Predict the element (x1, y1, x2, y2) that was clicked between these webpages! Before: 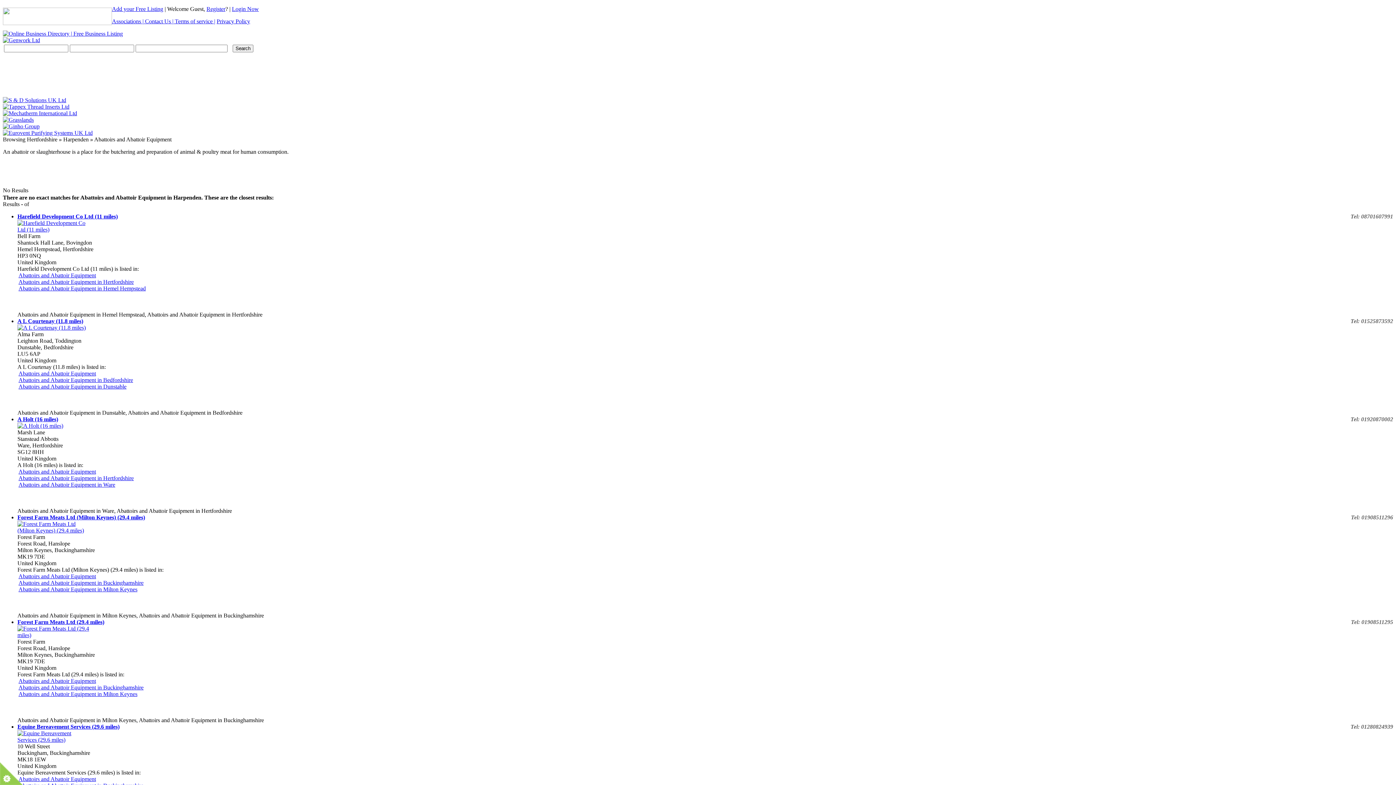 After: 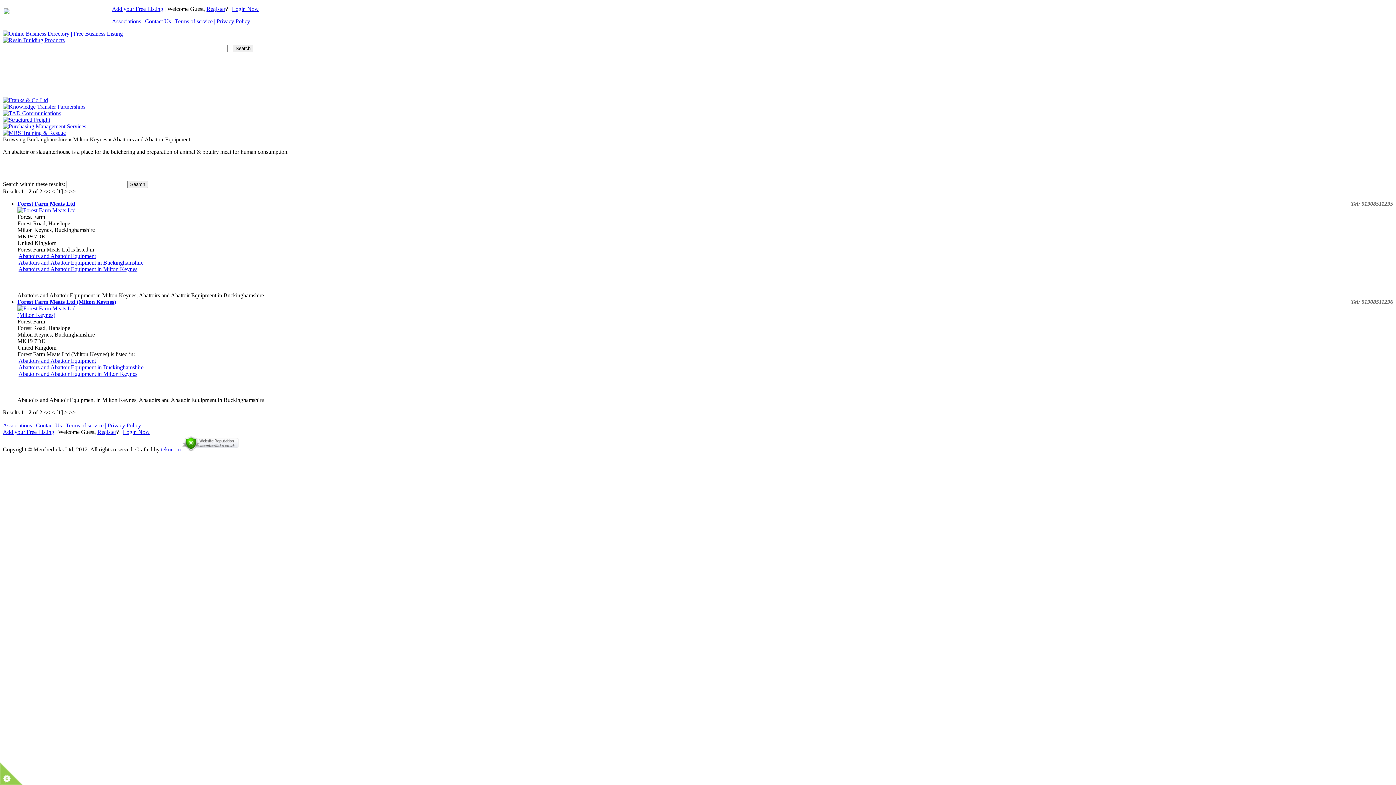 Action: bbox: (18, 586, 137, 592) label: Abattoirs and Abattoir Equipment in Milton Keynes